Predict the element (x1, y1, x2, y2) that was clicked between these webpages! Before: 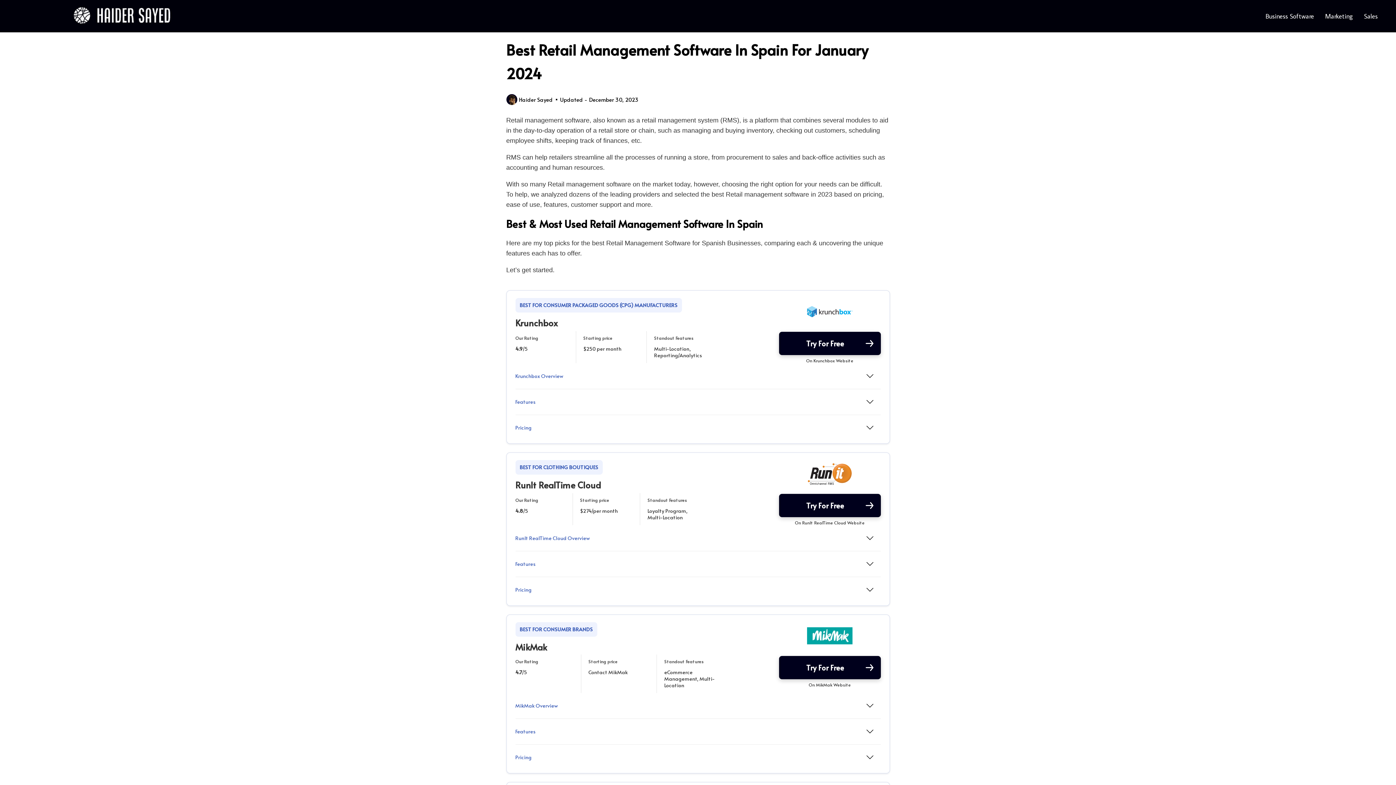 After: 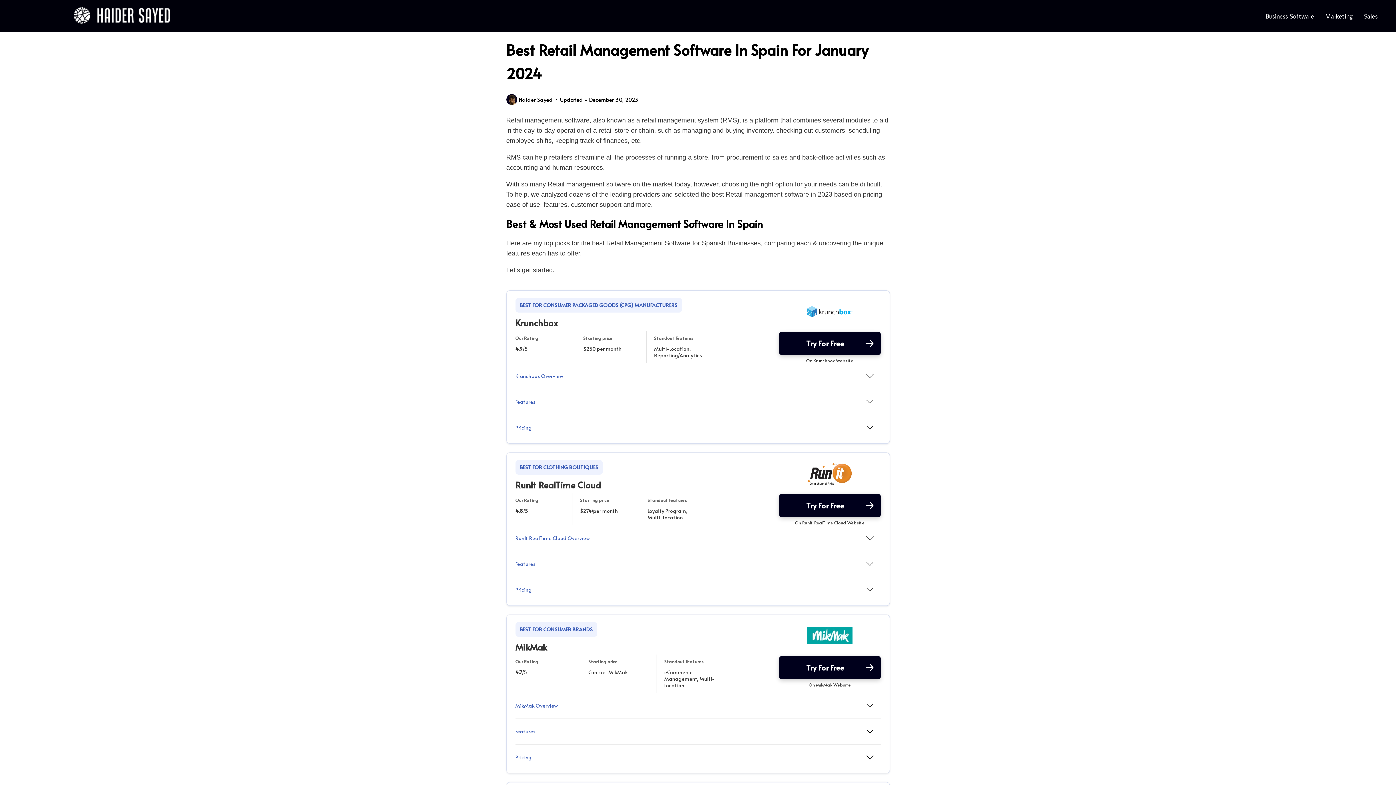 Action: label: Try For Free bbox: (779, 332, 880, 355)